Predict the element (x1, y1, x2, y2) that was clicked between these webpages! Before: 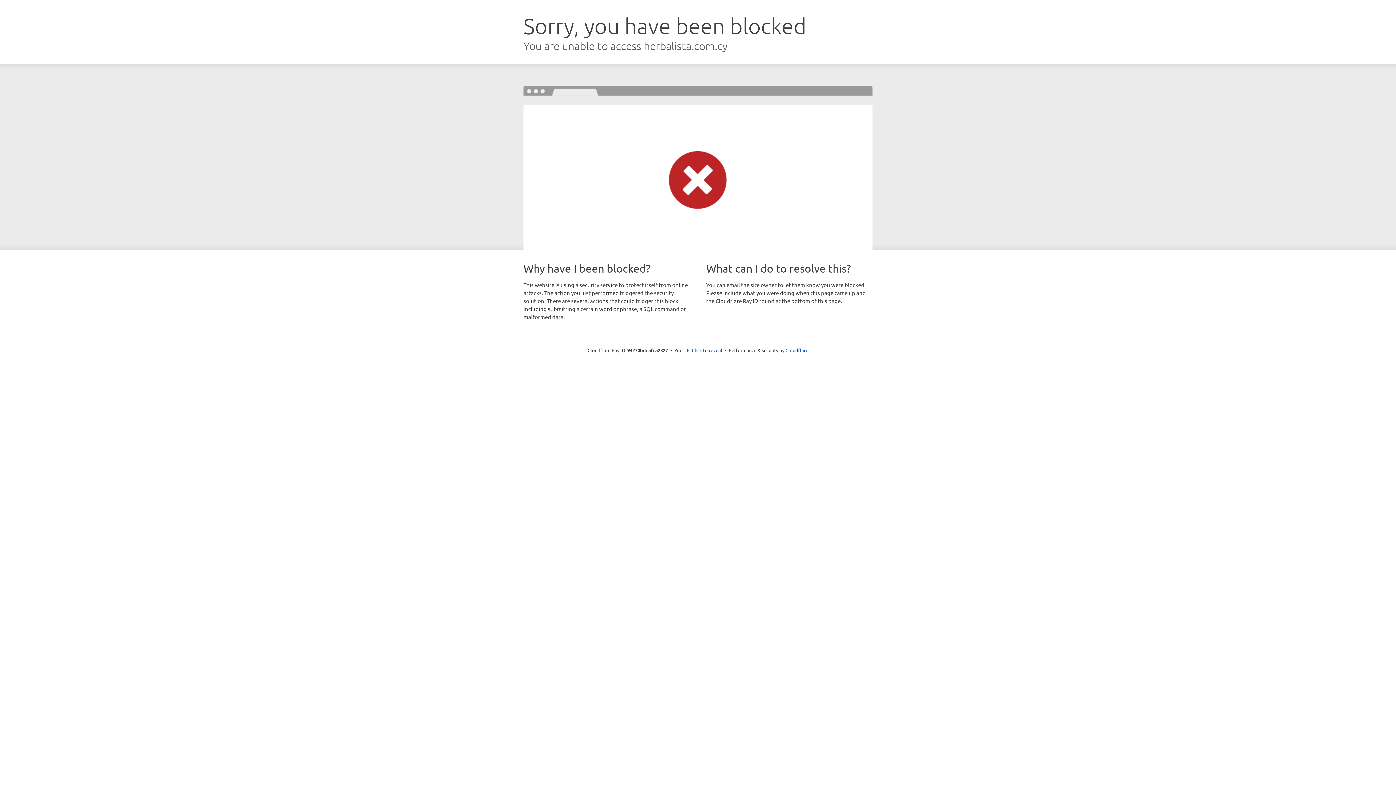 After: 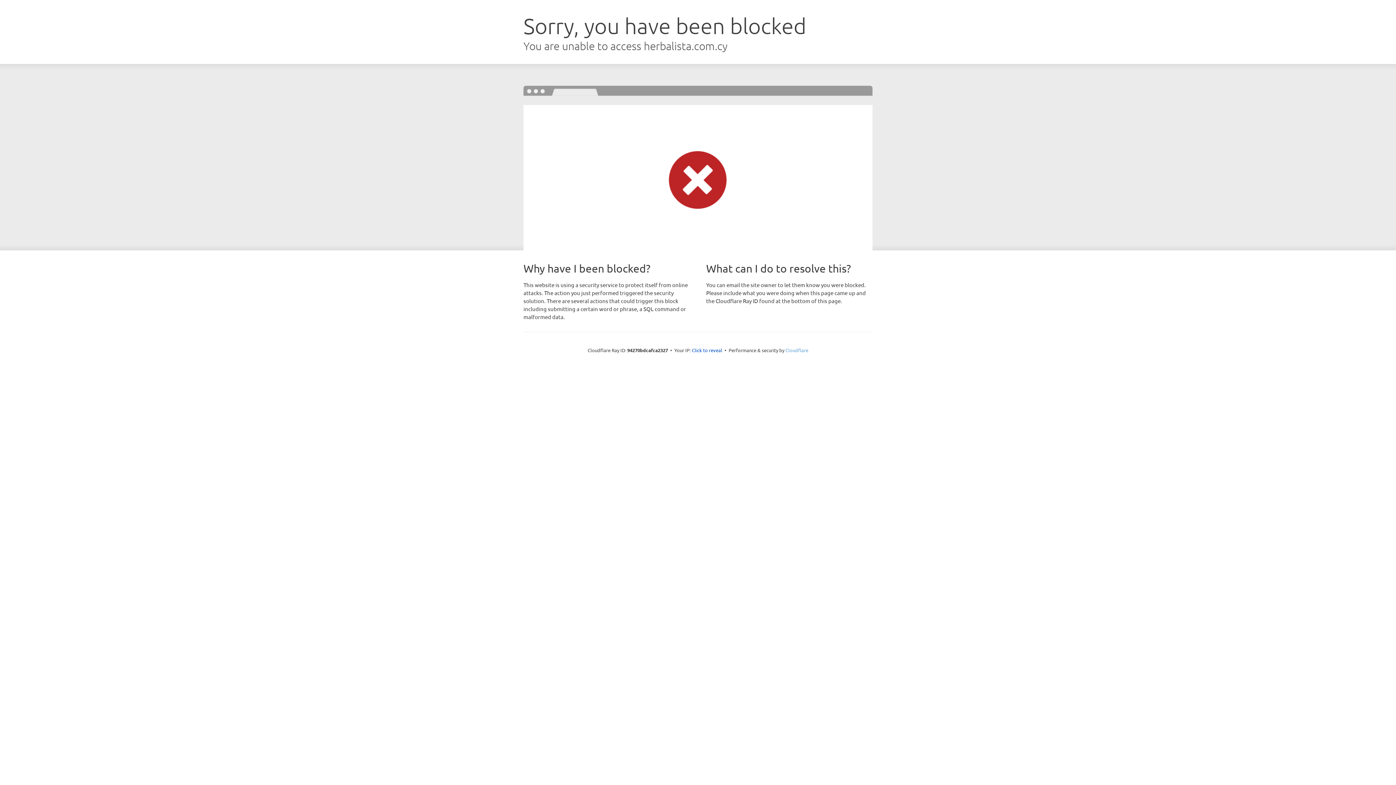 Action: bbox: (785, 347, 808, 353) label: Cloudflare